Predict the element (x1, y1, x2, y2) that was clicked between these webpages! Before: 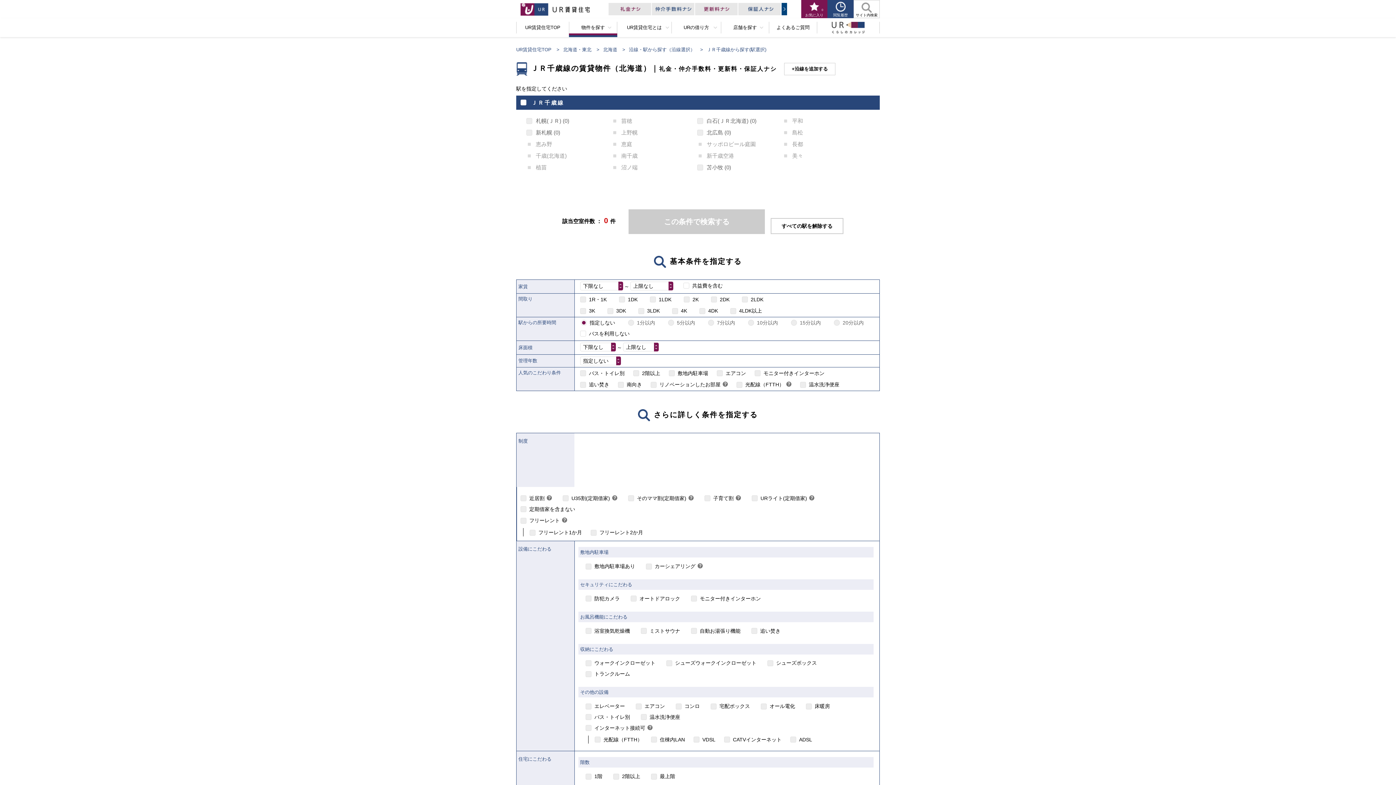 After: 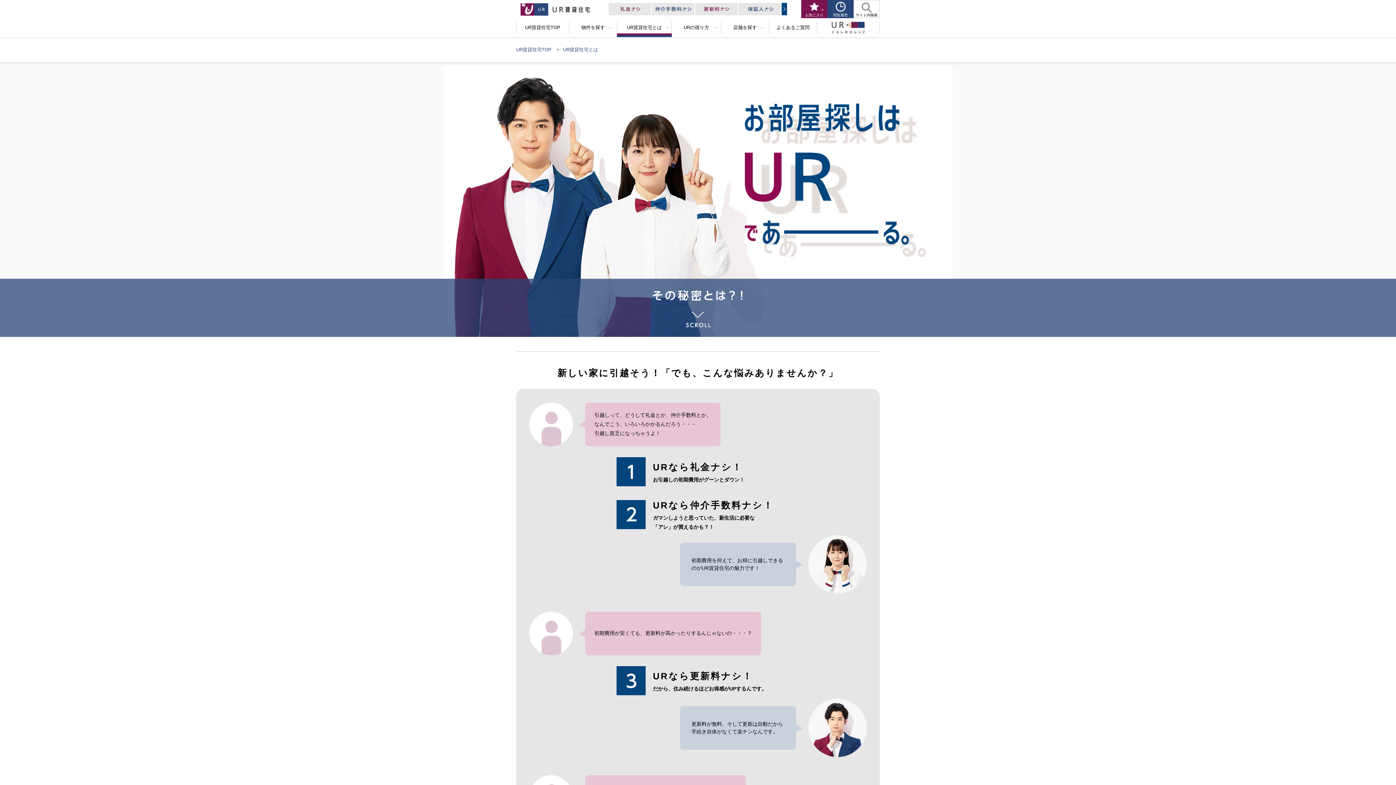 Action: bbox: (617, 21, 672, 37) label: UR賃貸住宅とは